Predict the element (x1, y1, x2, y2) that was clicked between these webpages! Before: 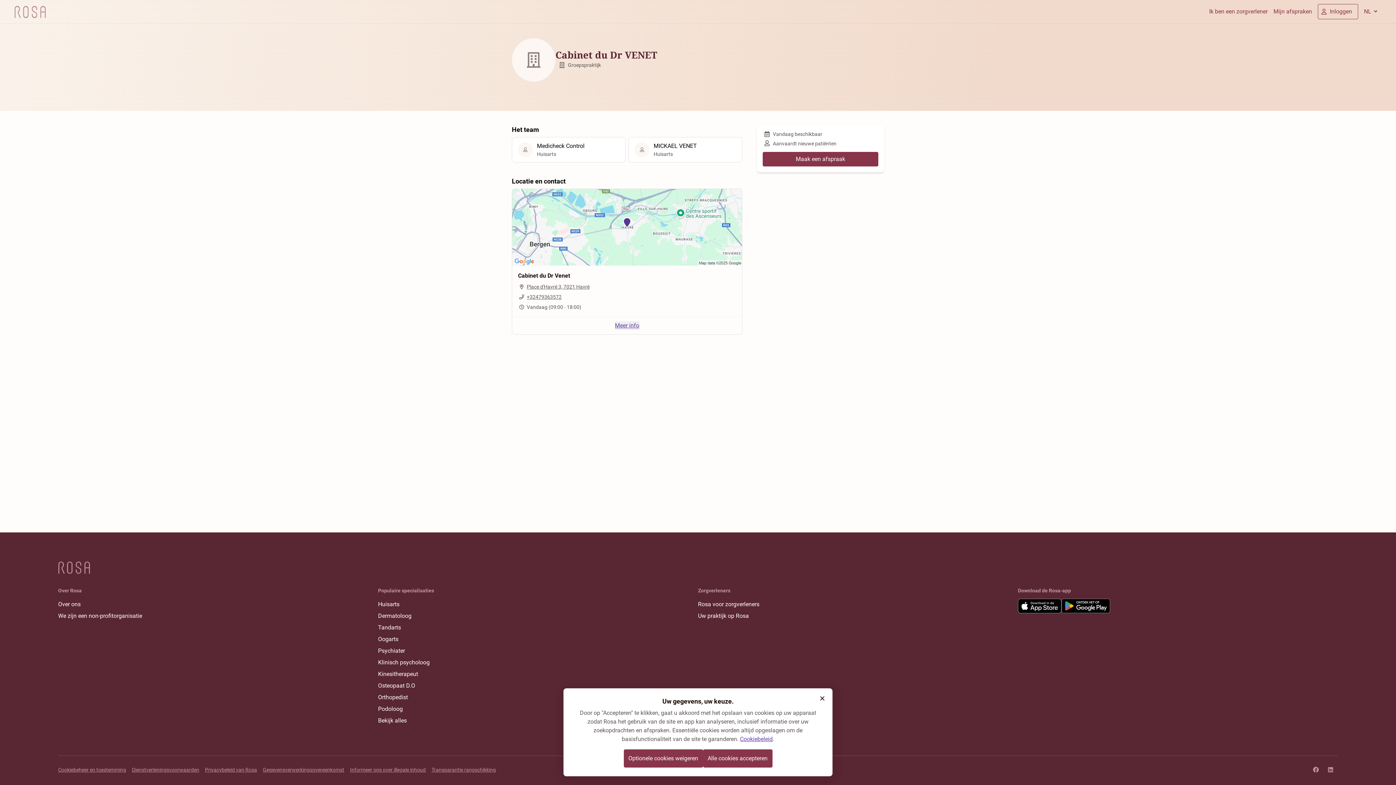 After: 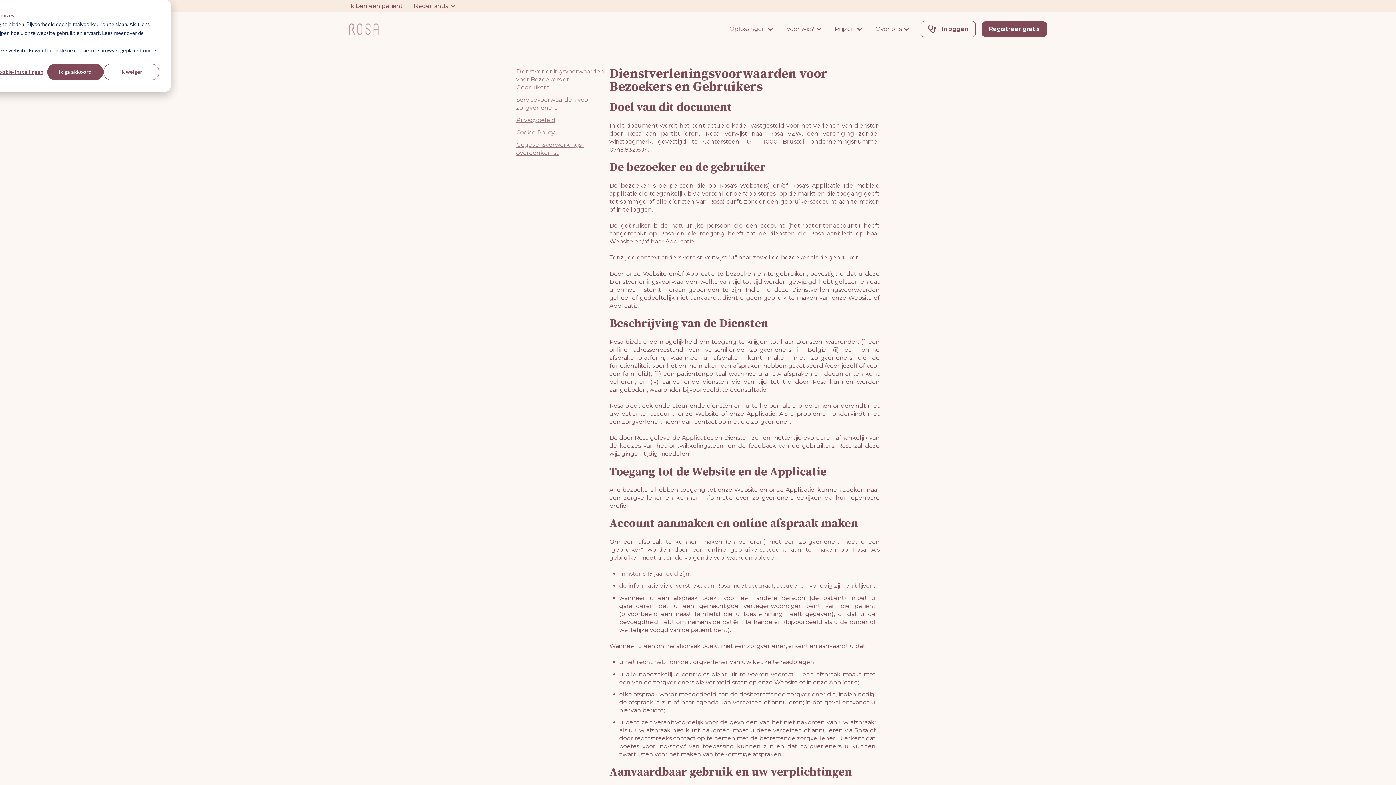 Action: bbox: (132, 765, 199, 775) label: Dienstverleningsvoorwaarden